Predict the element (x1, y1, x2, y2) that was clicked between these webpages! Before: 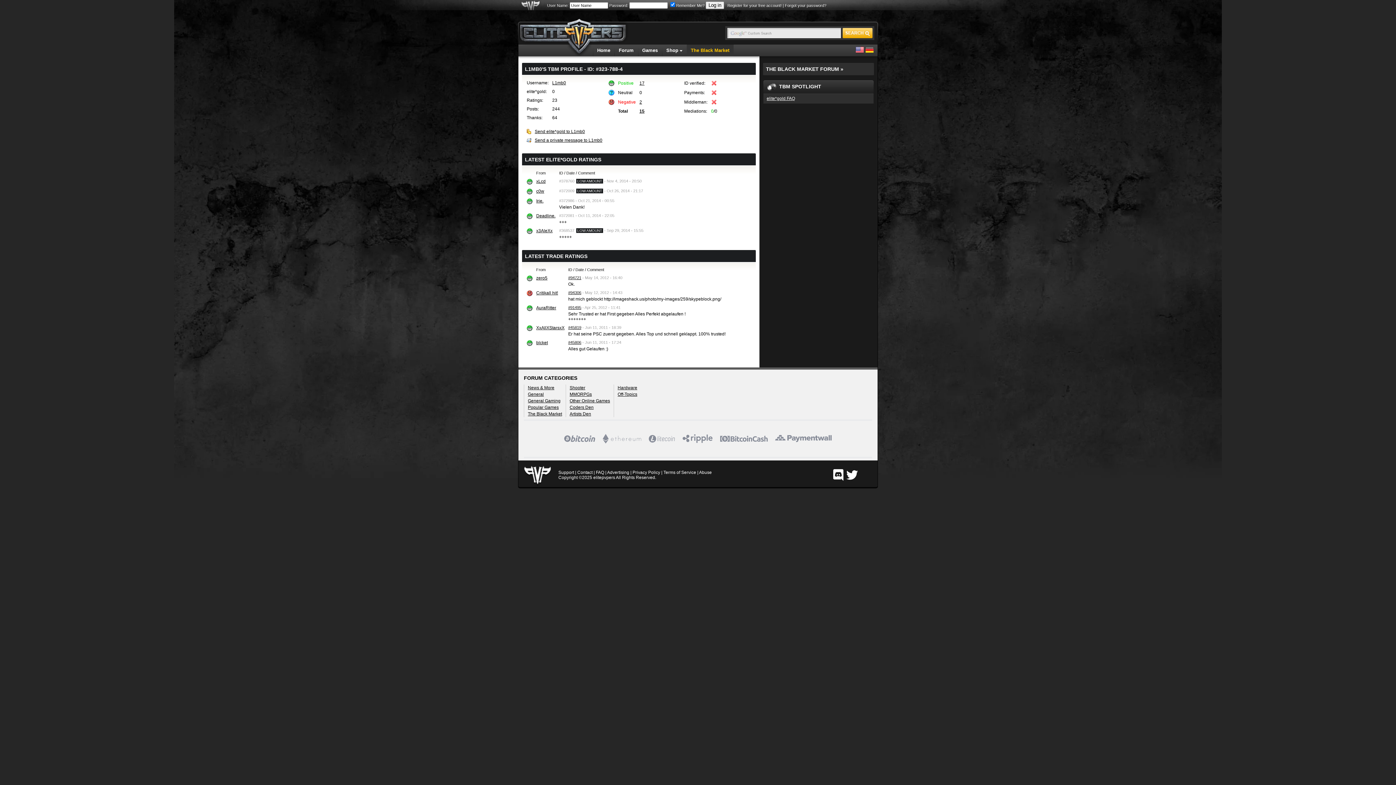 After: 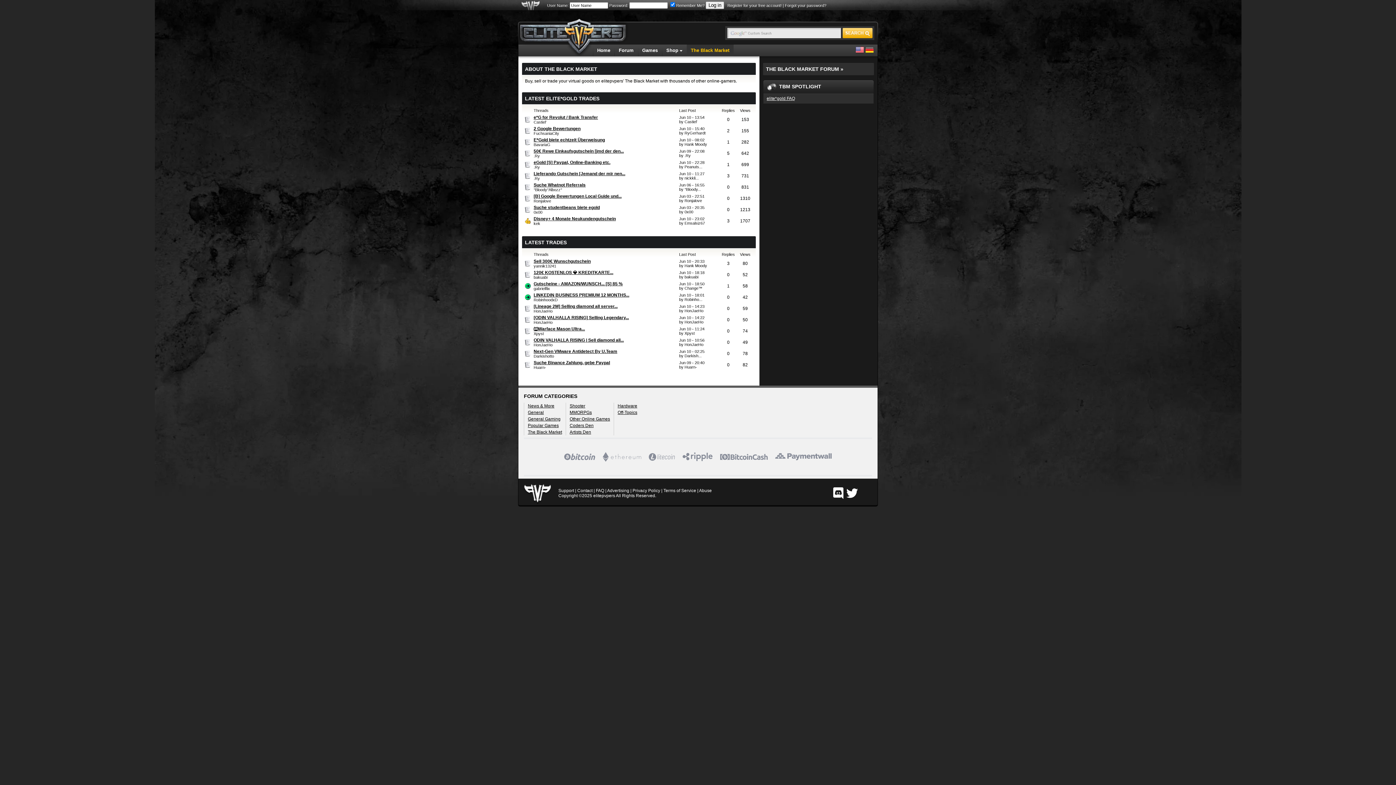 Action: bbox: (690, 47, 729, 53) label: The Black Market